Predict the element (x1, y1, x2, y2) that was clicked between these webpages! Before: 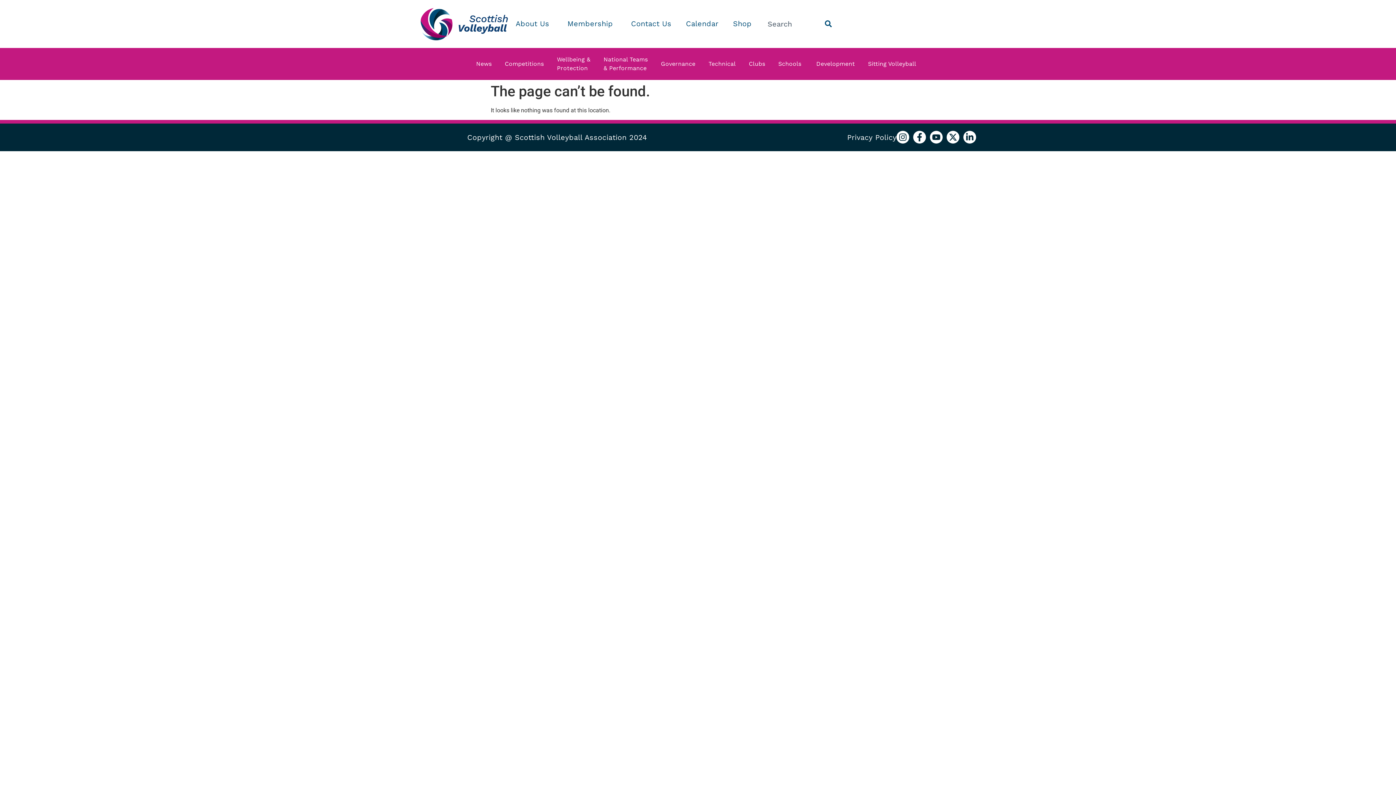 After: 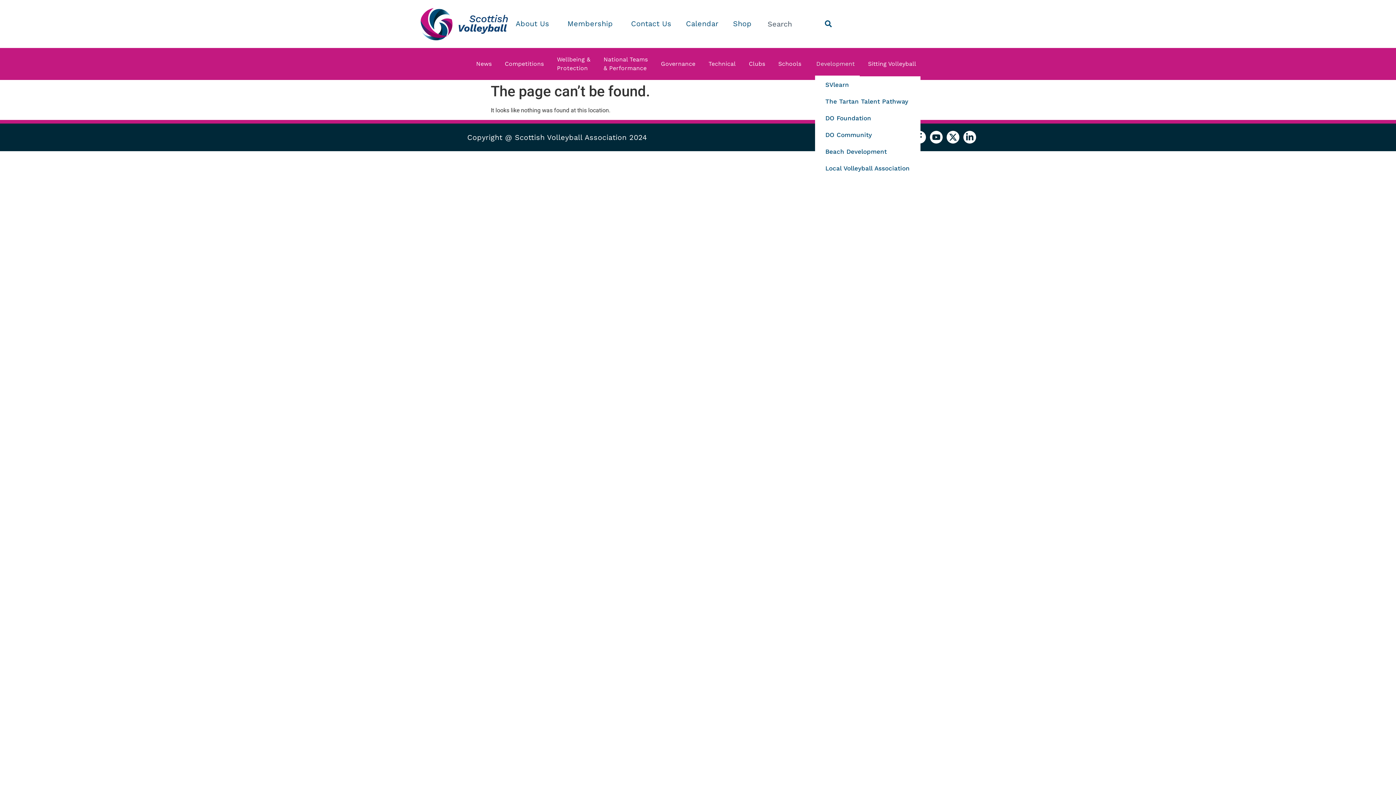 Action: bbox: (815, 51, 859, 76) label: Development